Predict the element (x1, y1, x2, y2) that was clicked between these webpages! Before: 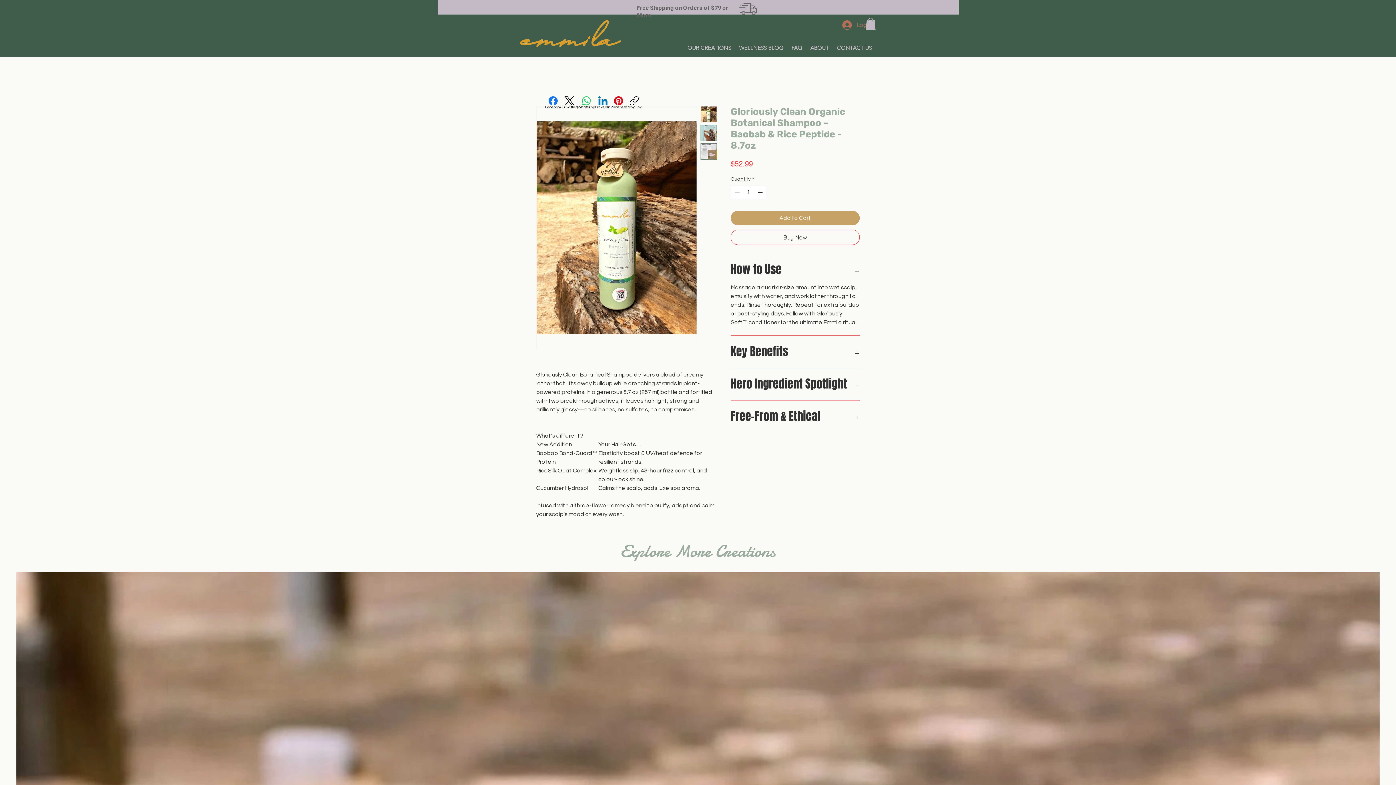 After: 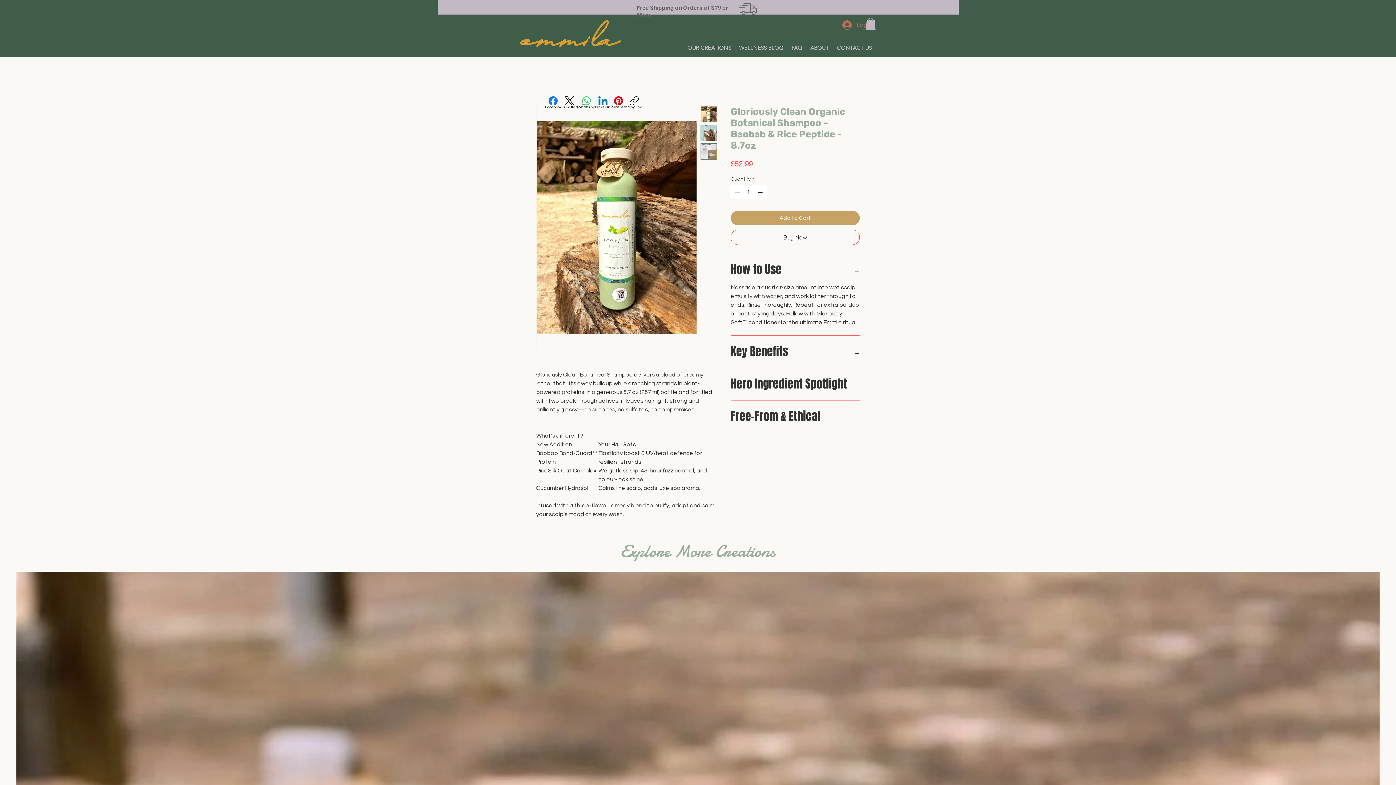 Action: bbox: (756, 186, 765, 199) label: Increment